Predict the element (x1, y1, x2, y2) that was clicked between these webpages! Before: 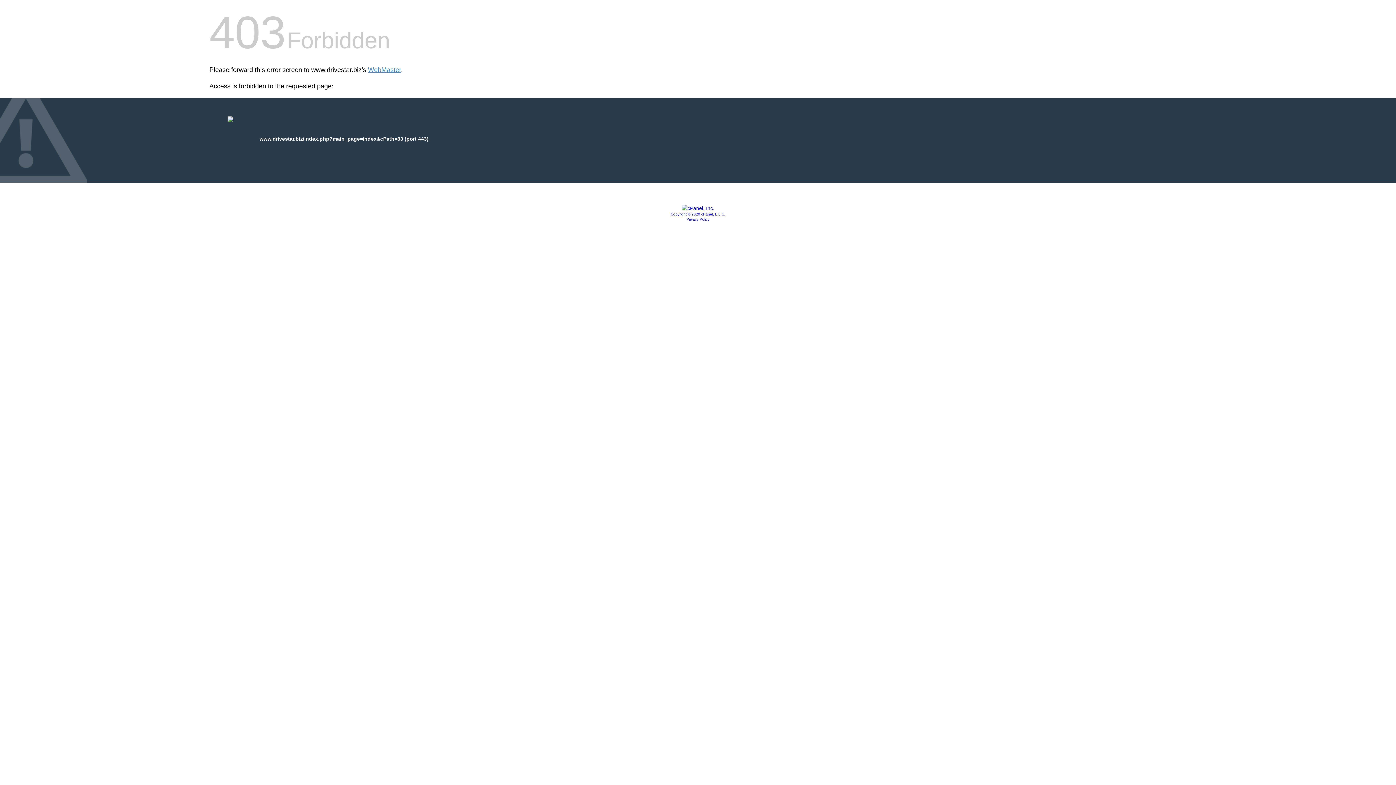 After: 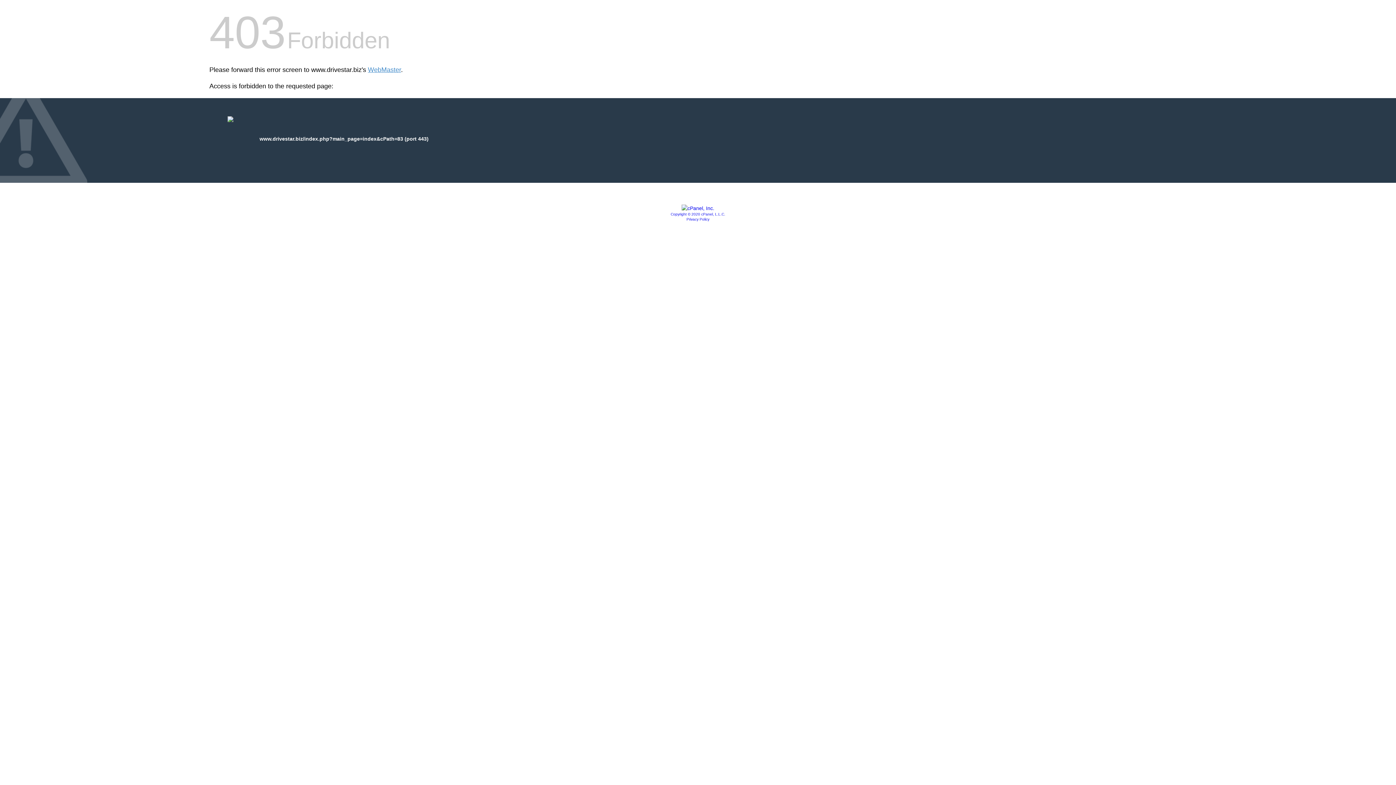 Action: bbox: (686, 217, 709, 221) label: Privacy Policy